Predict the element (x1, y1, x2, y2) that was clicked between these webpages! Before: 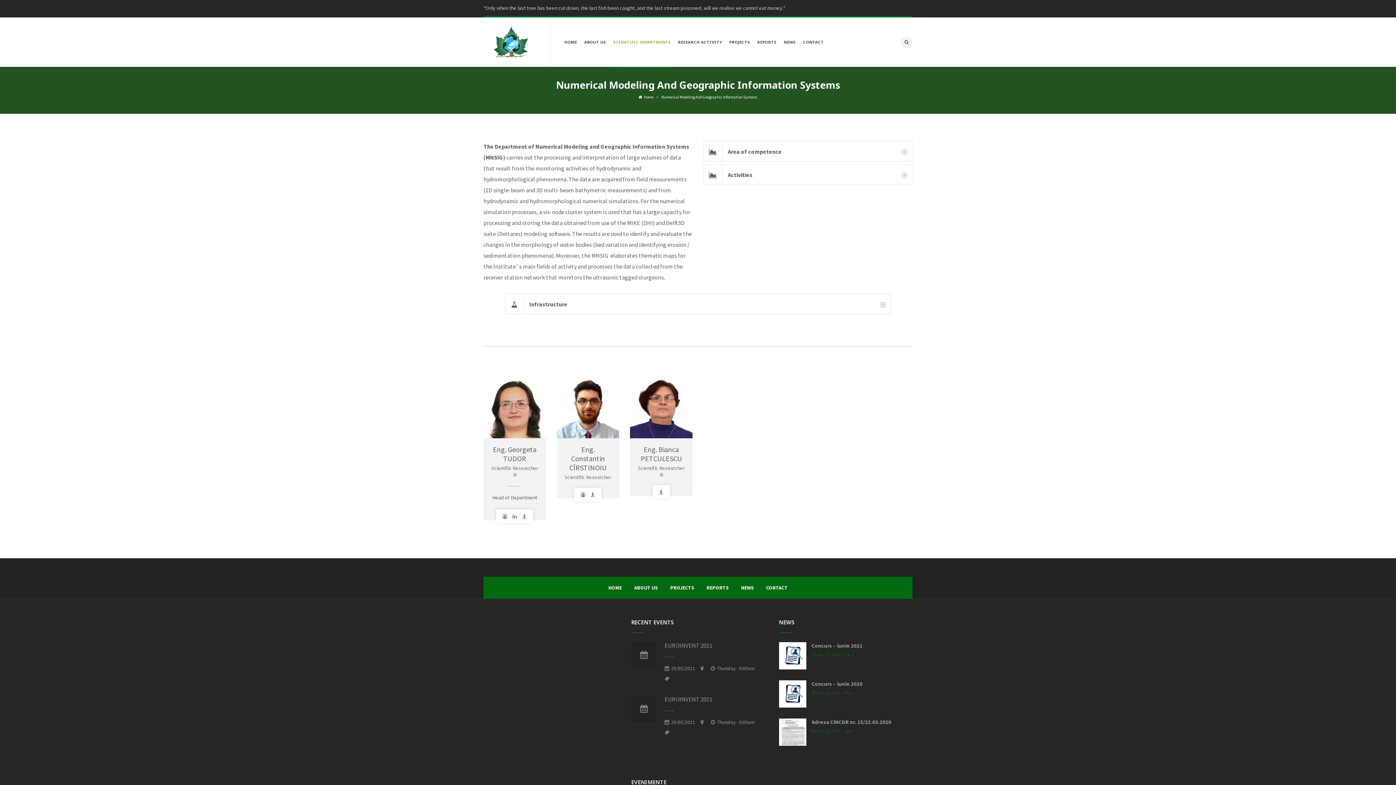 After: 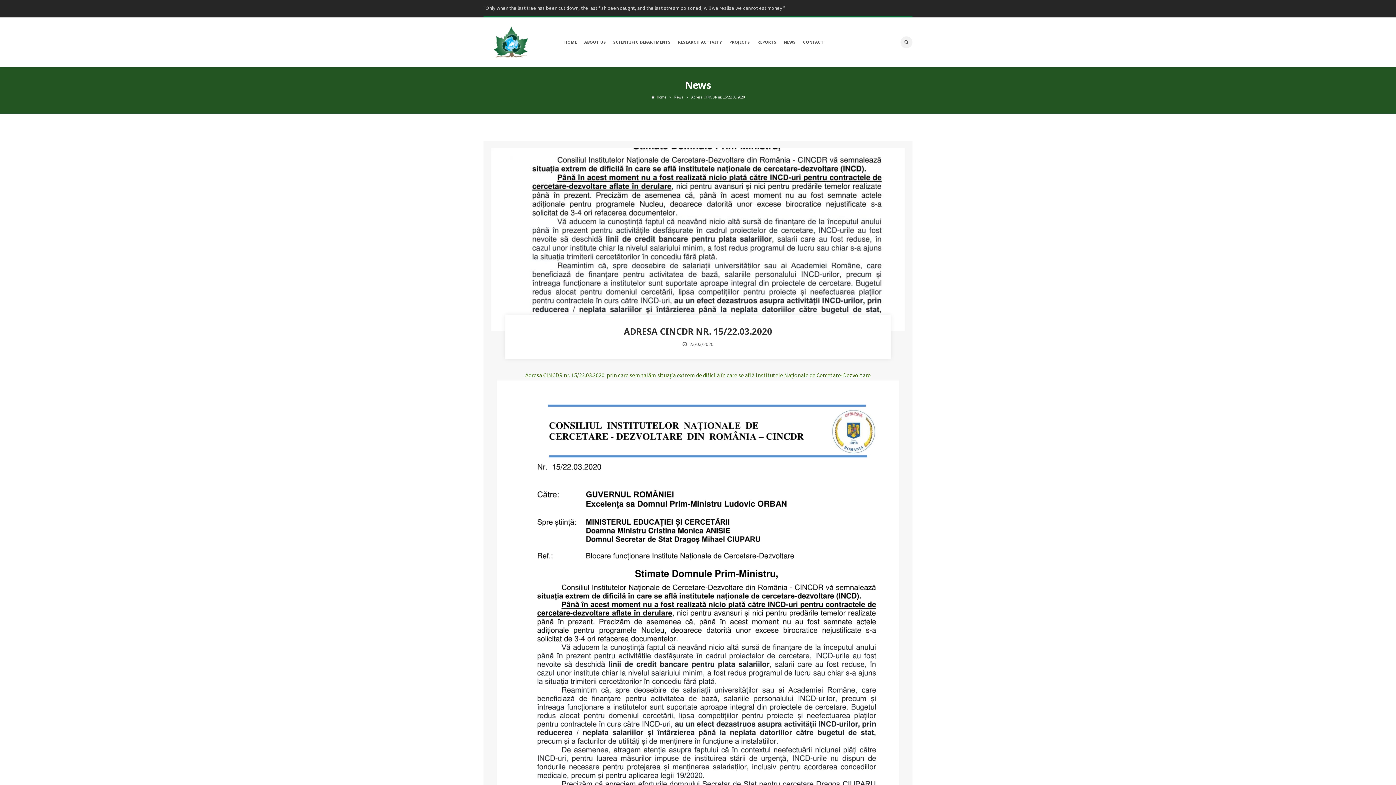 Action: bbox: (811, 718, 891, 725) label: Adresa CINCDR nr. 15/22.03.2020